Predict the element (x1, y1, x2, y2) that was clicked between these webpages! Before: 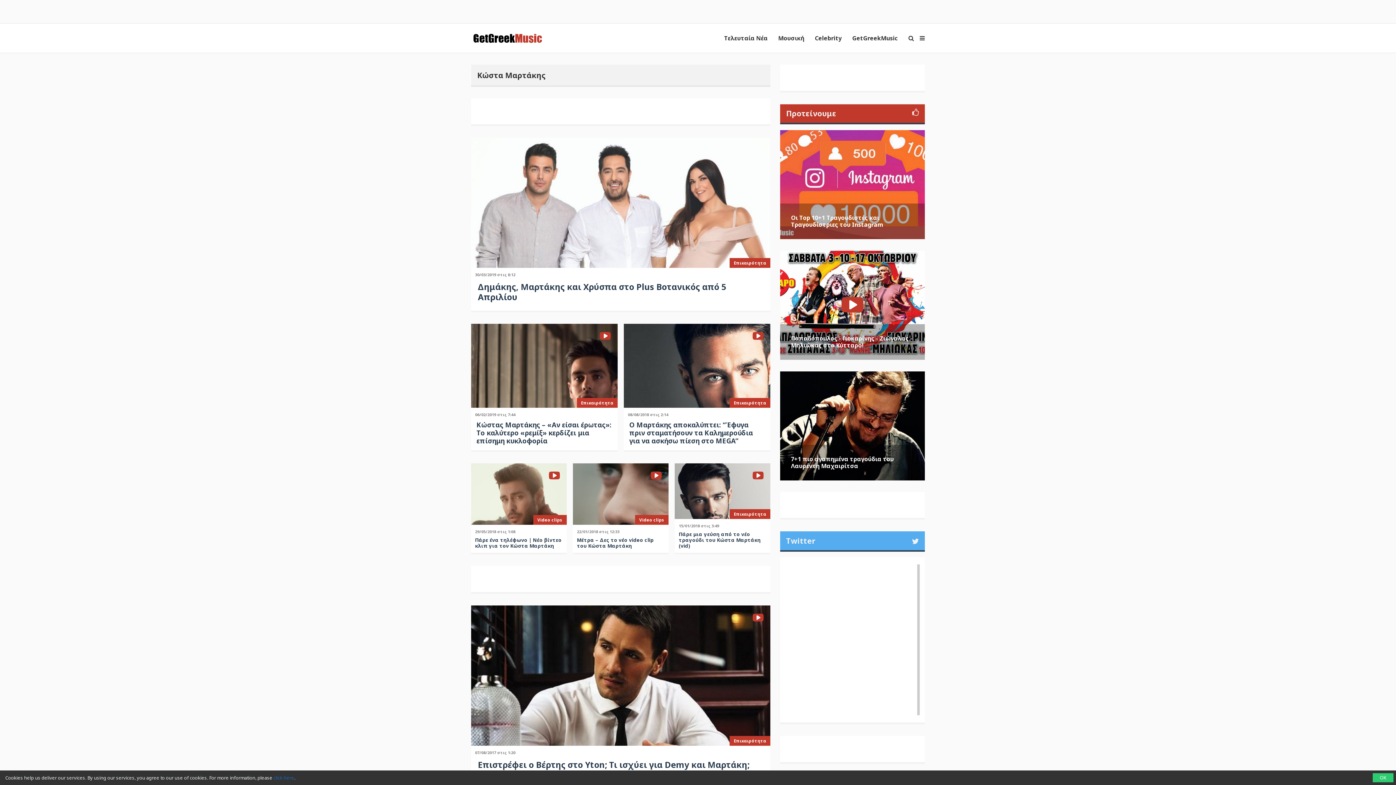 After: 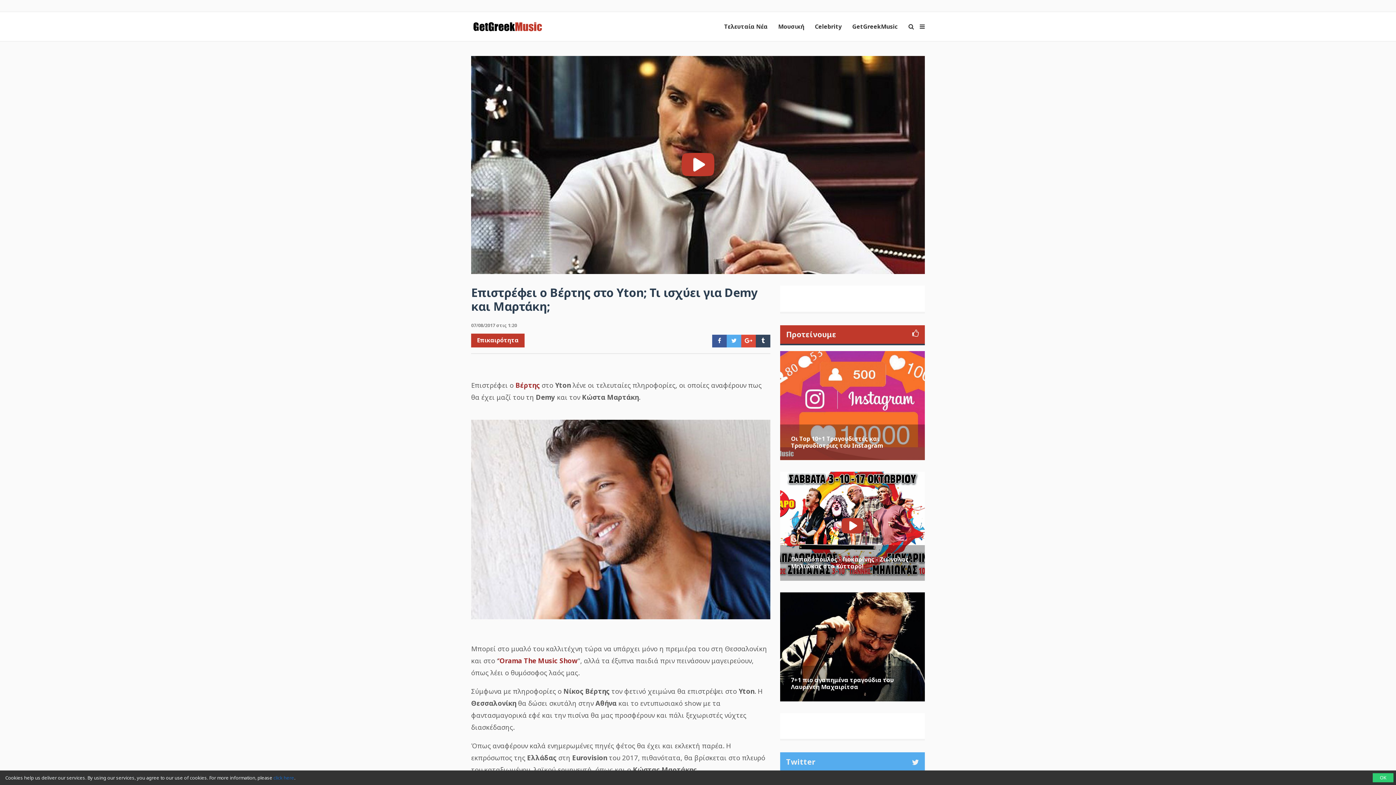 Action: bbox: (471, 605, 770, 778)